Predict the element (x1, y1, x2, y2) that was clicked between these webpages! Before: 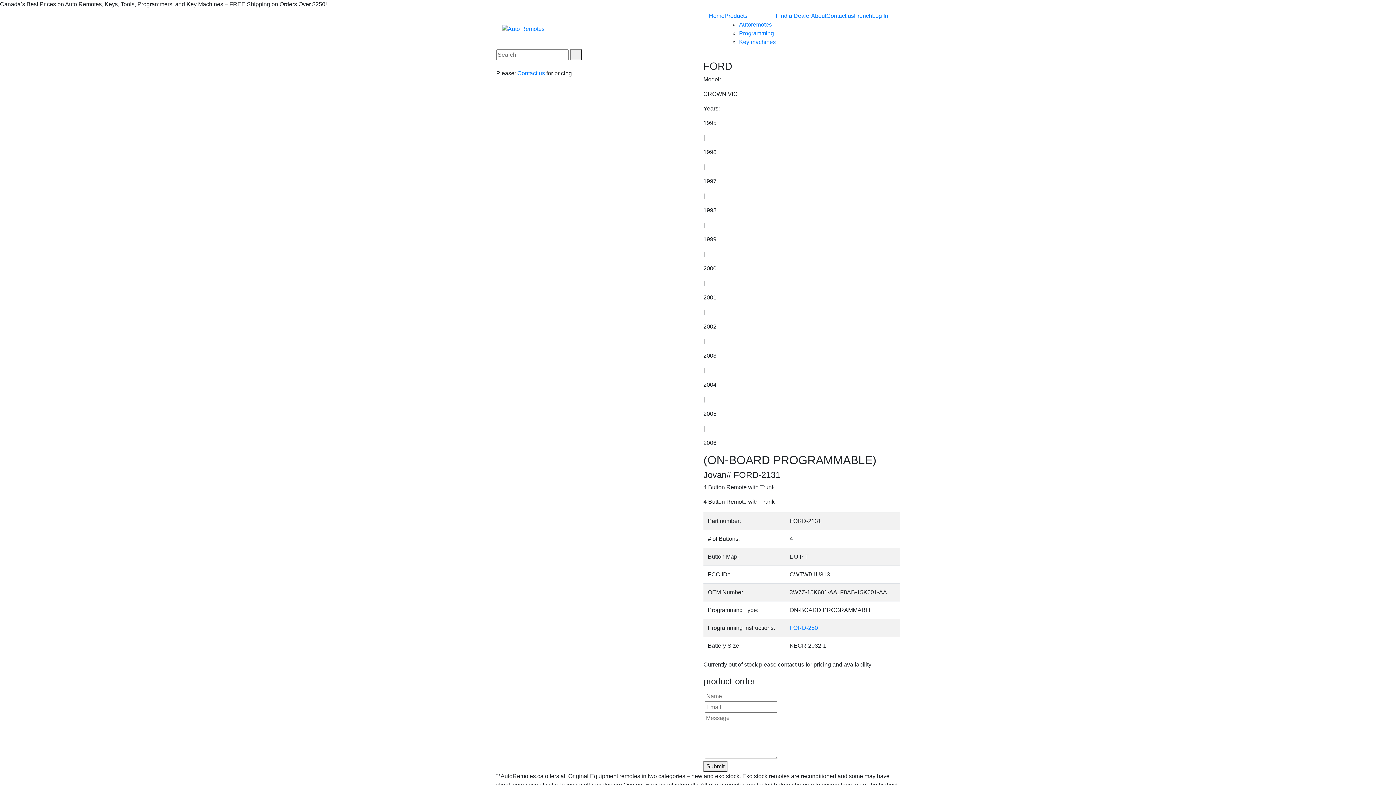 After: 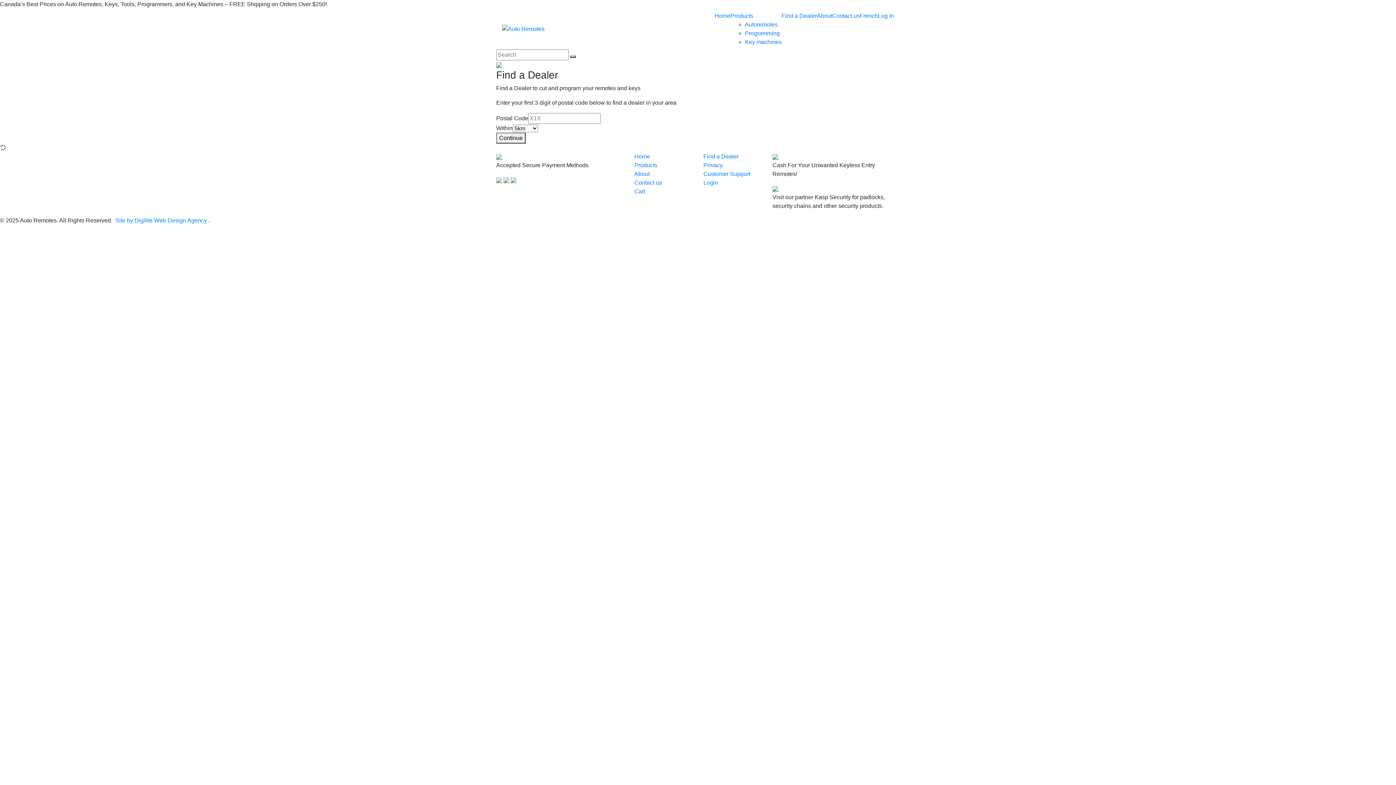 Action: label: Find a Dealer bbox: (776, 12, 811, 18)